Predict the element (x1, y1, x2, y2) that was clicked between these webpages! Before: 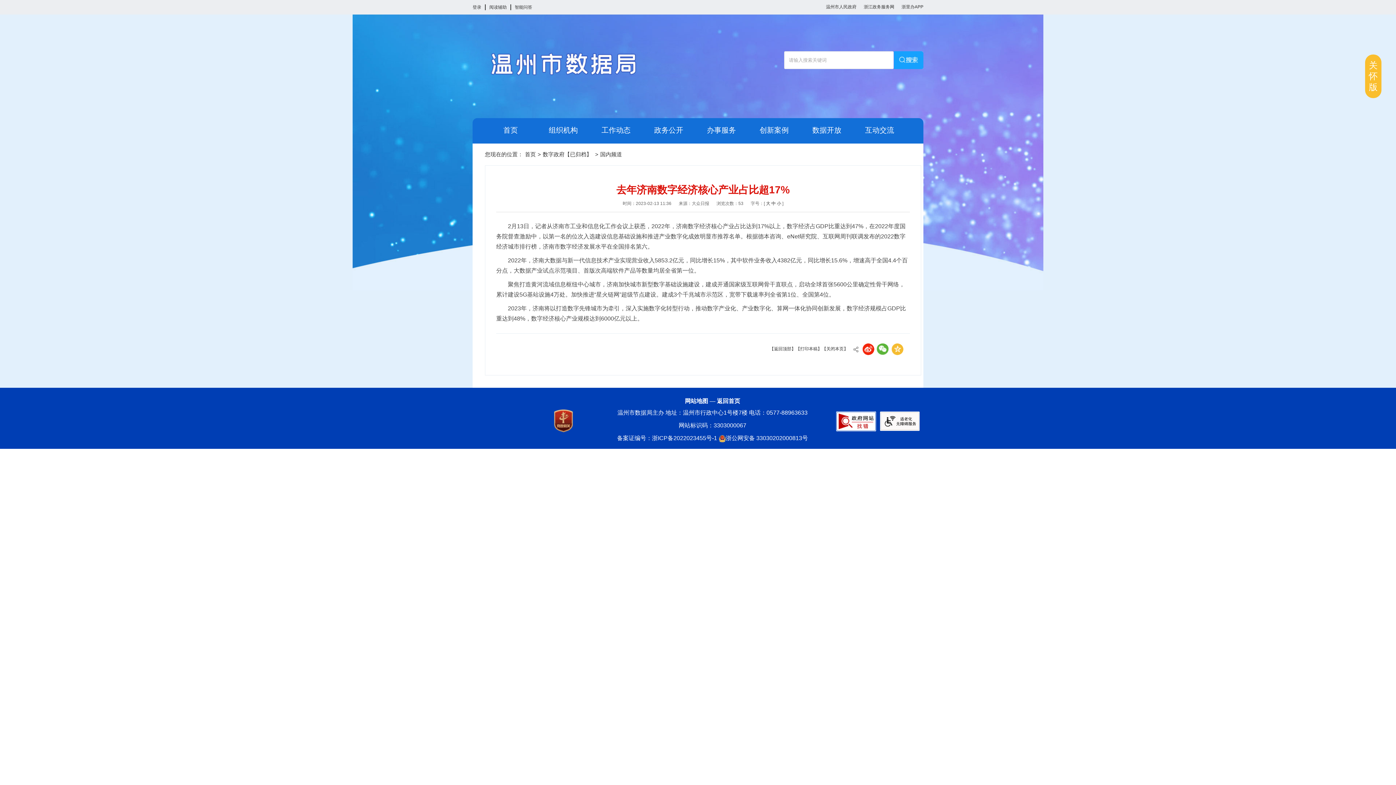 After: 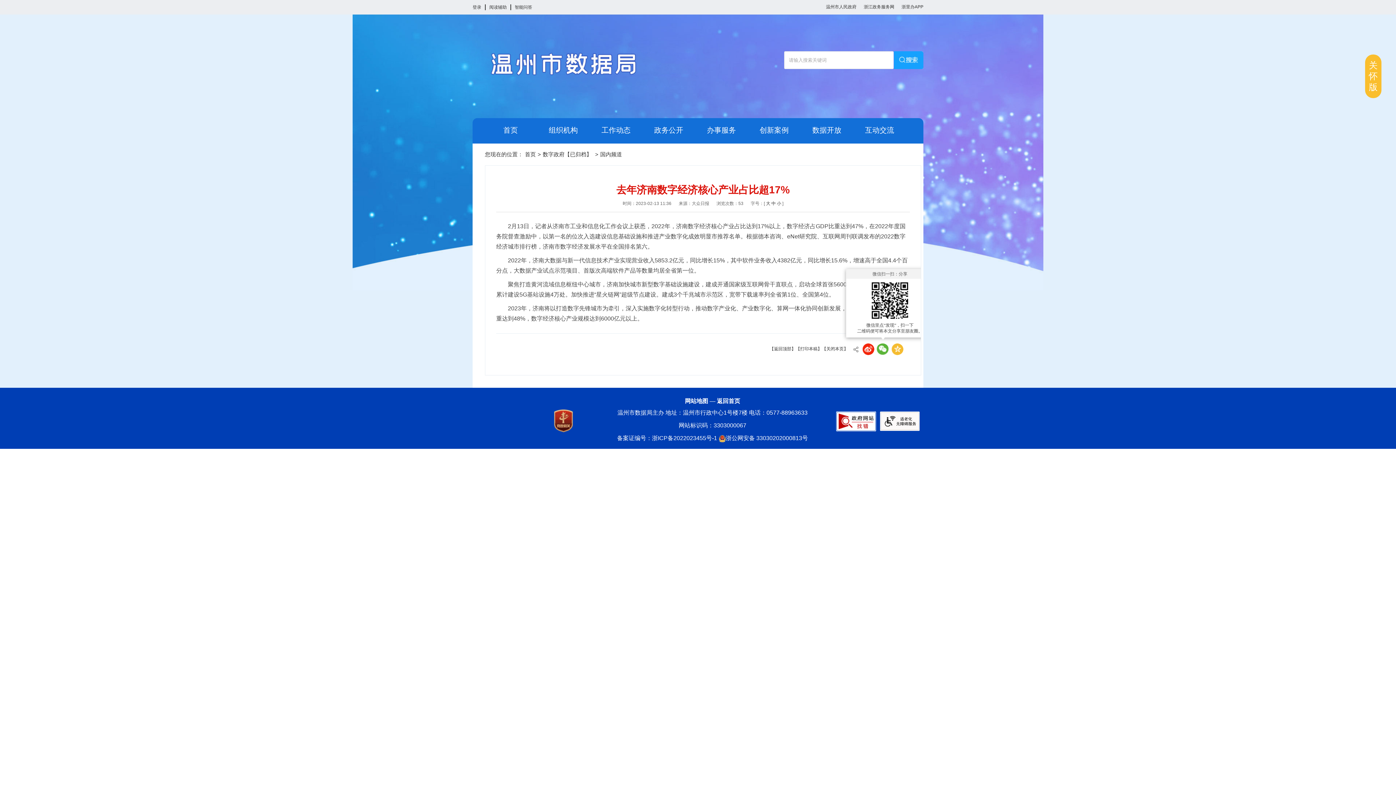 Action: bbox: (876, 343, 889, 355)